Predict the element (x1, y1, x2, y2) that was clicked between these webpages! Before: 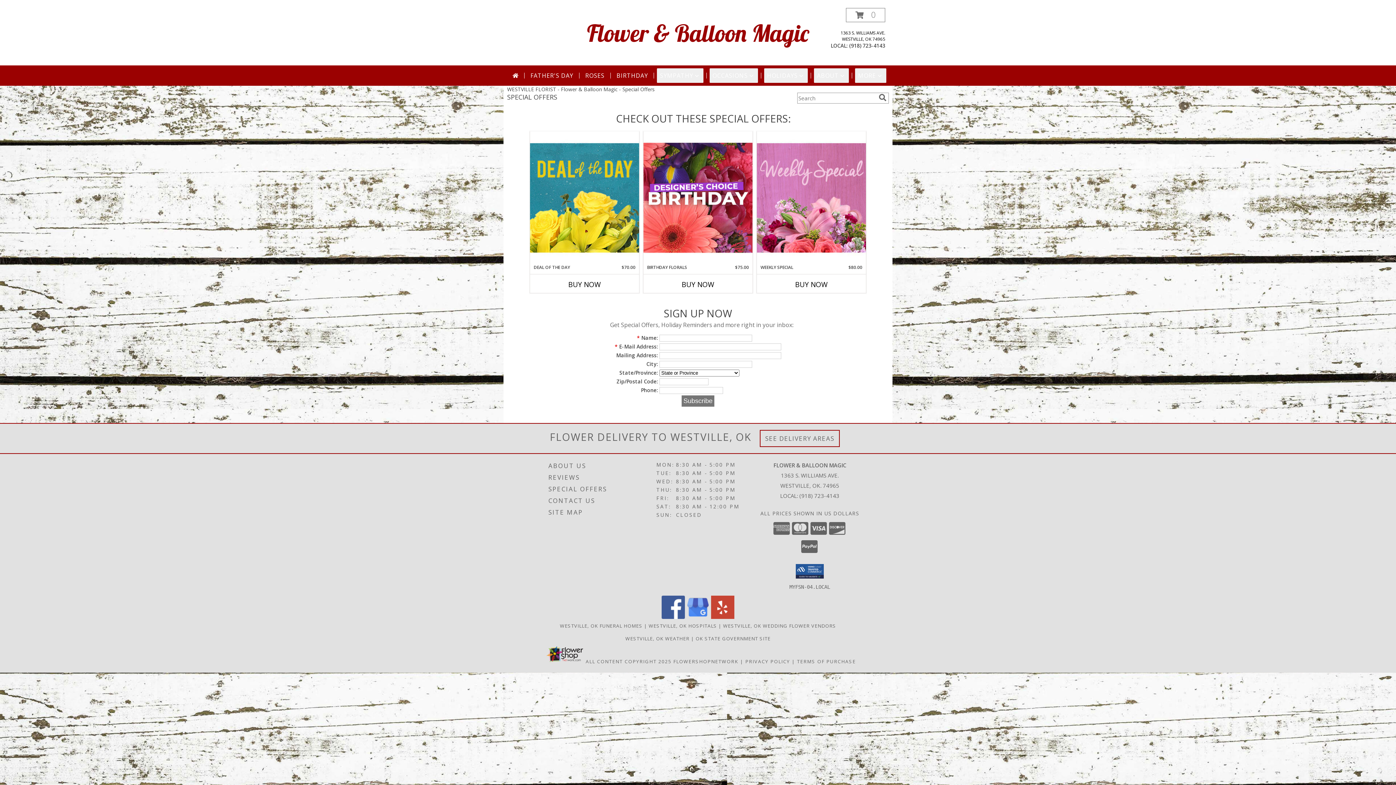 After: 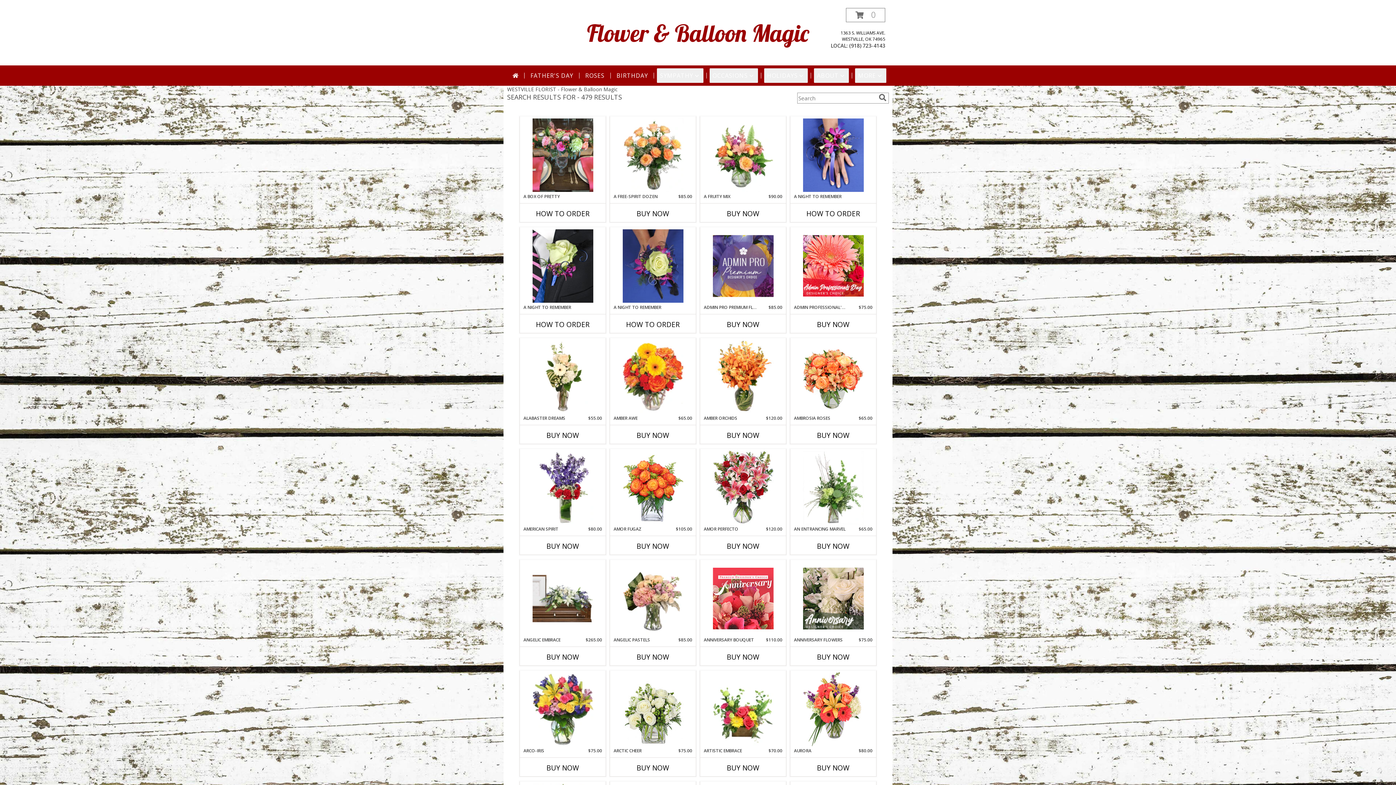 Action: label: search bbox: (877, 93, 888, 101)